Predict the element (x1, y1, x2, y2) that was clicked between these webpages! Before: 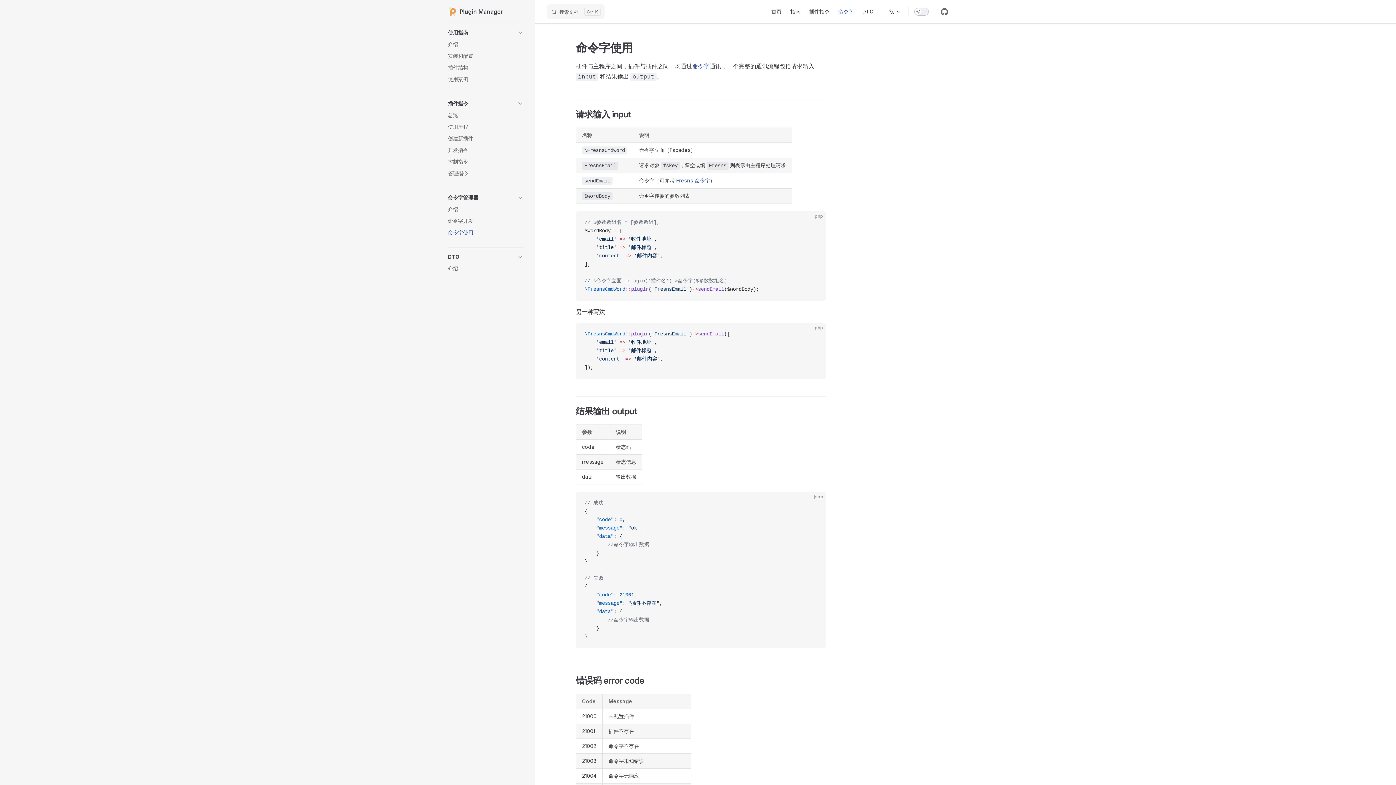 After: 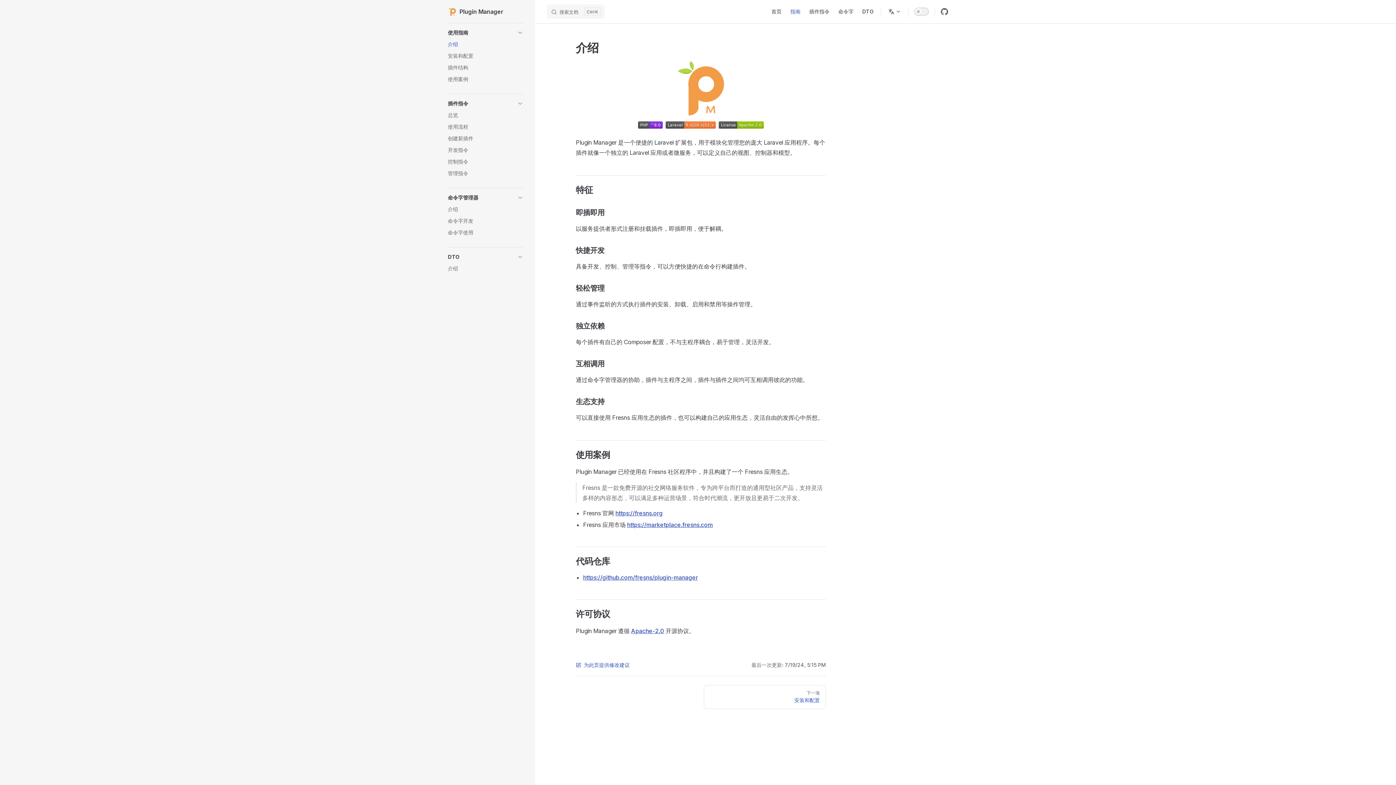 Action: label: 指南 bbox: (786, 0, 805, 23)